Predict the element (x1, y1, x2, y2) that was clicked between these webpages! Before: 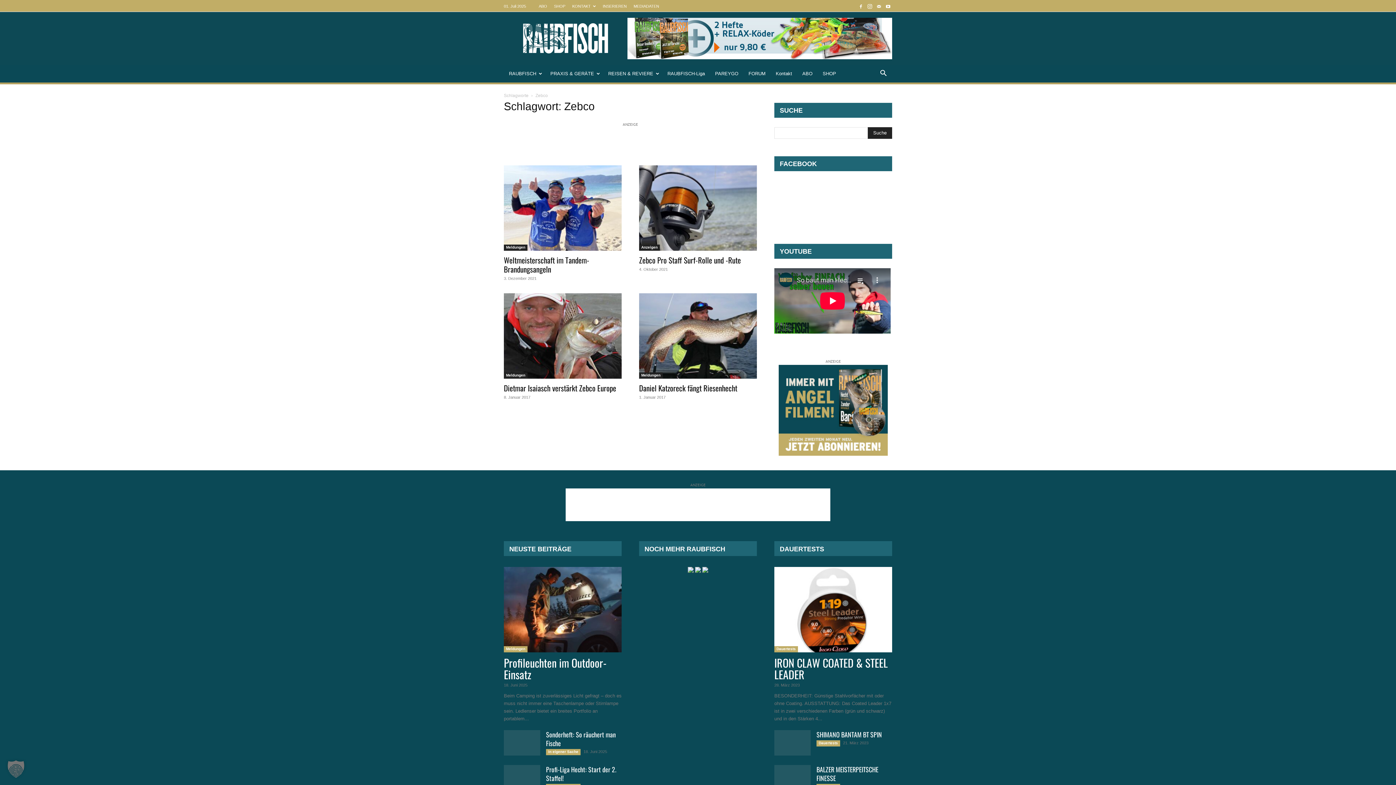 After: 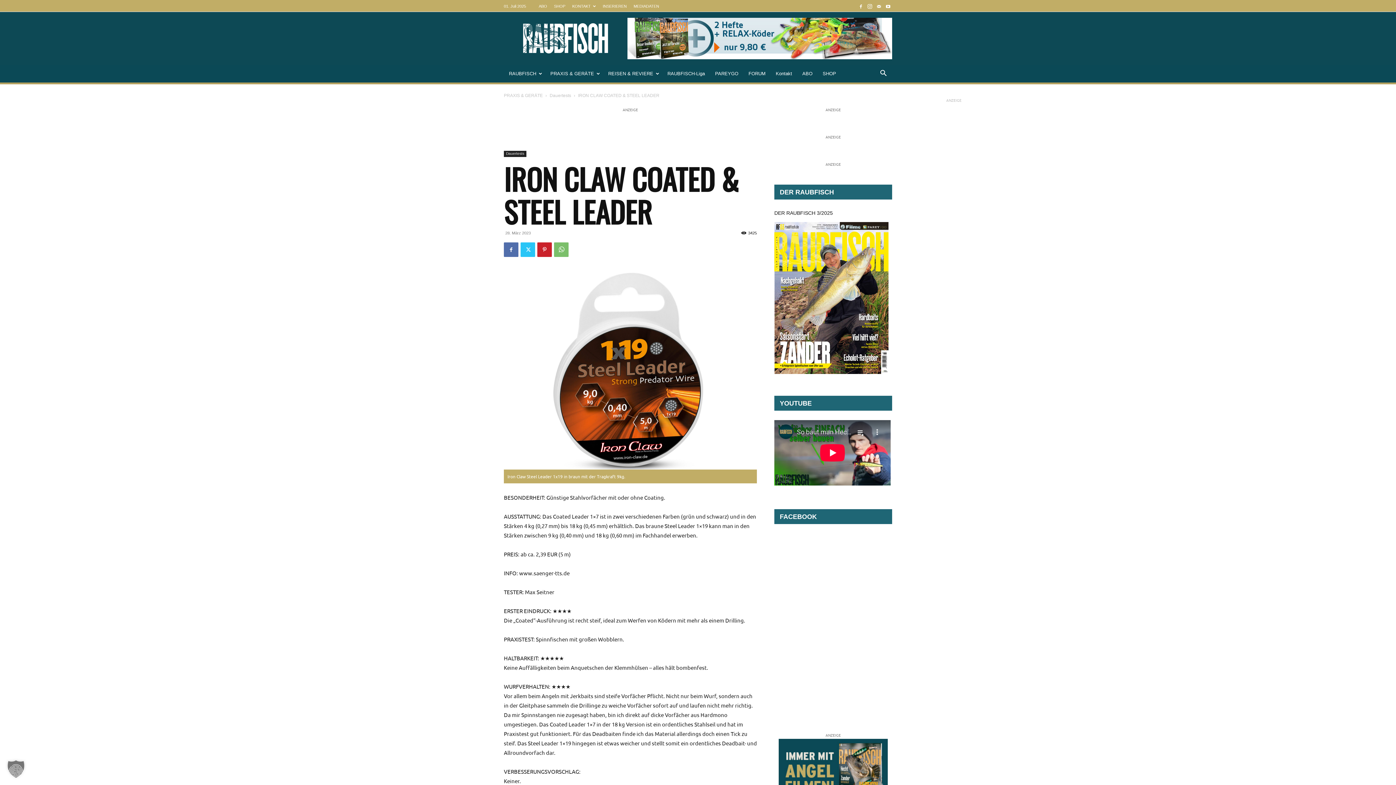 Action: bbox: (774, 654, 888, 682) label: IRON CLAW COATED & STEEL LEADER